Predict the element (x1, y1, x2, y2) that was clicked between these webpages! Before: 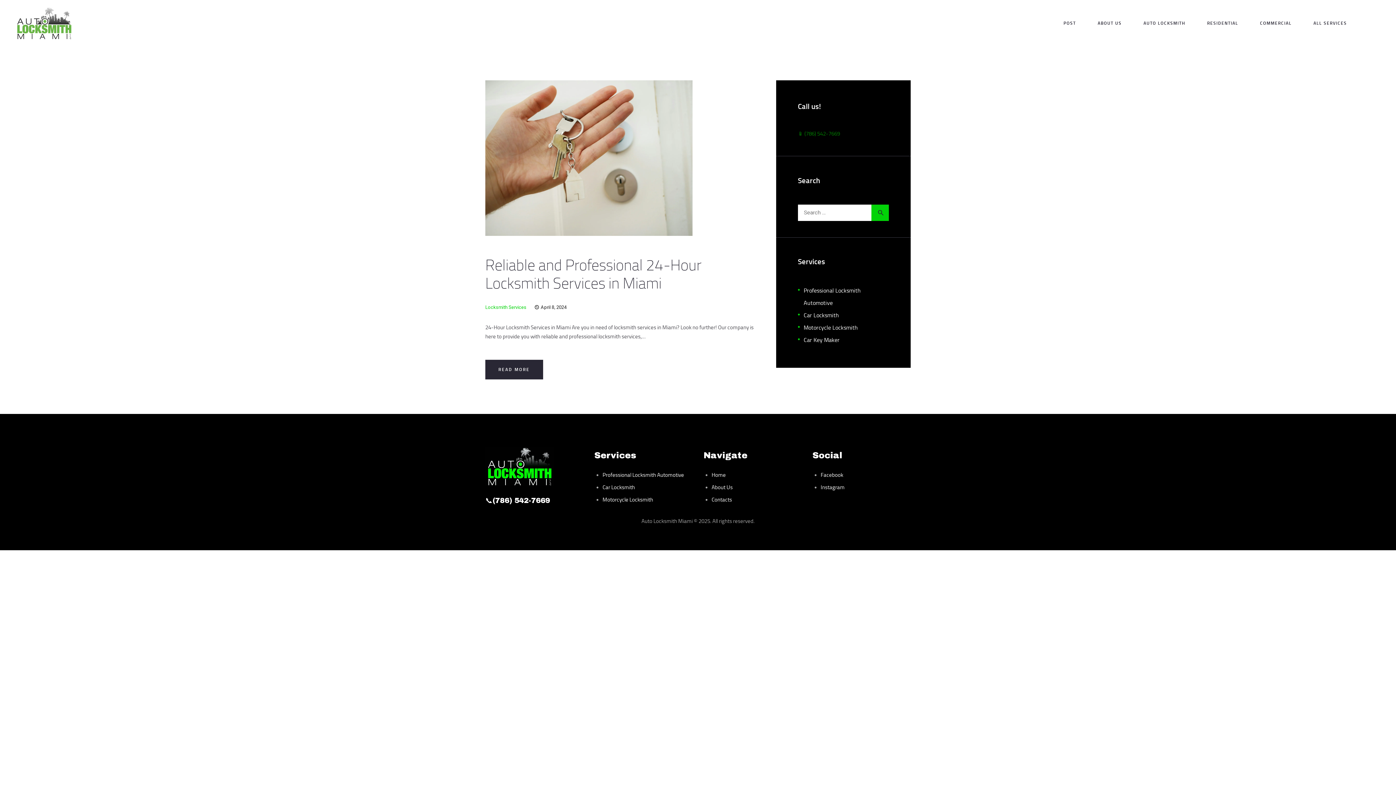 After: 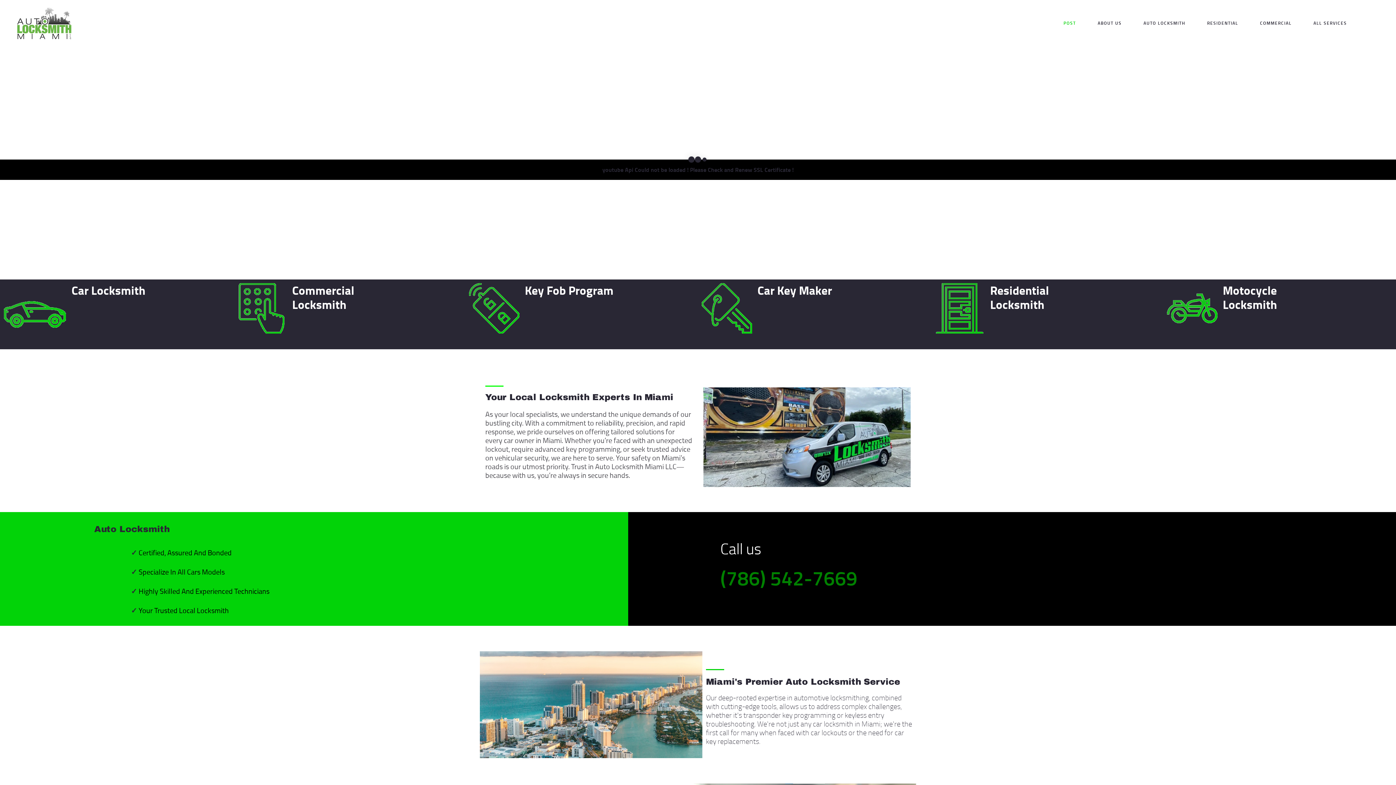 Action: label: Home bbox: (711, 471, 726, 478)